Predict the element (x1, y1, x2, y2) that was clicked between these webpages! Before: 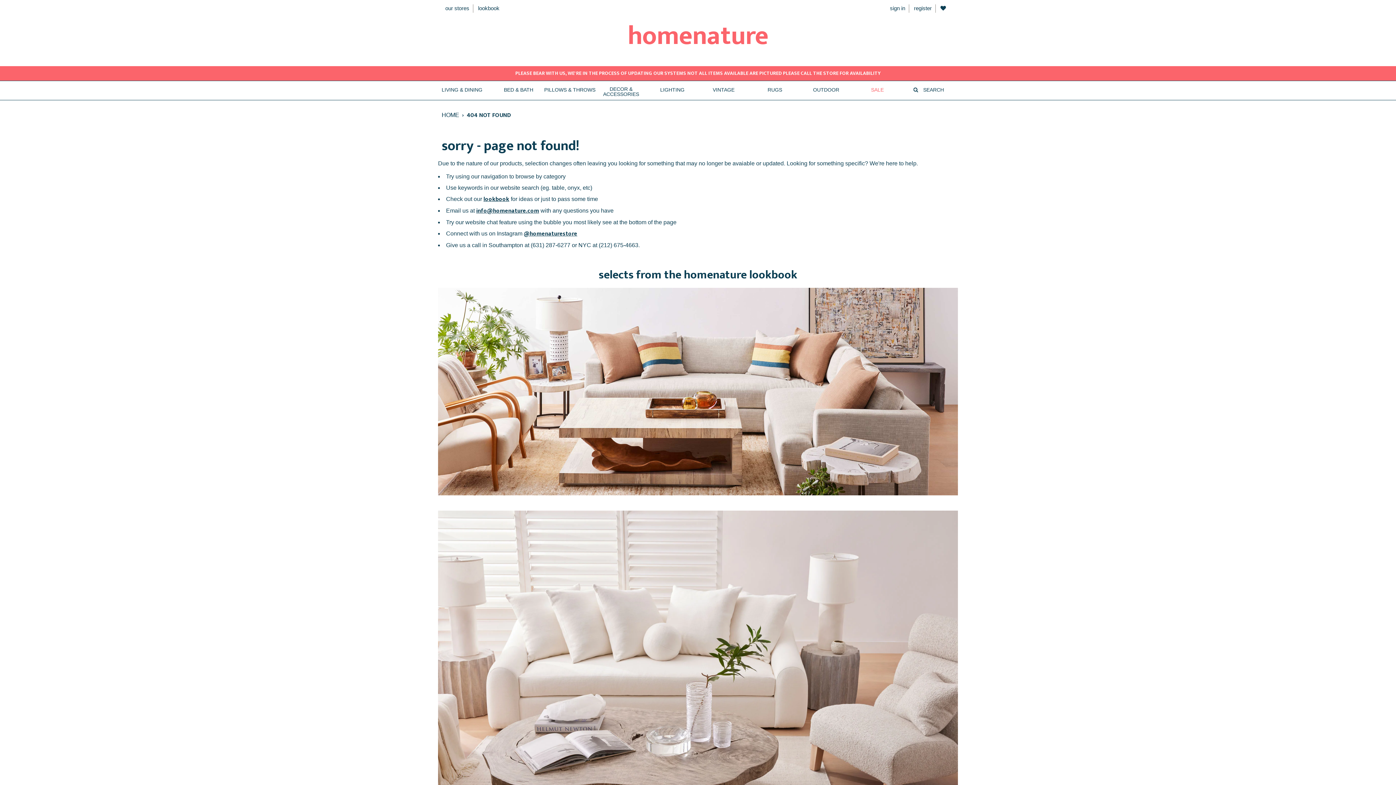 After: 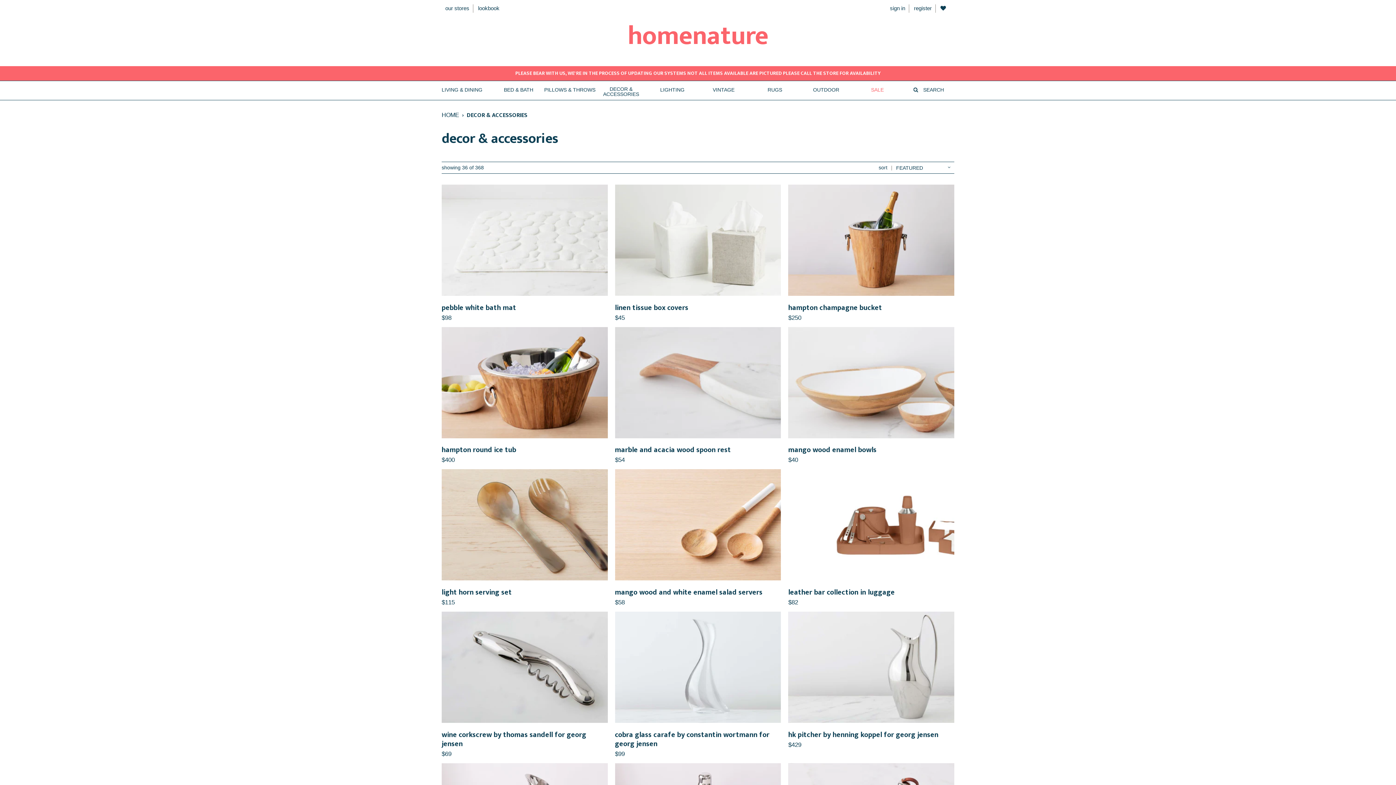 Action: label: DECOR & ACCESSORIES bbox: (595, 86, 646, 97)